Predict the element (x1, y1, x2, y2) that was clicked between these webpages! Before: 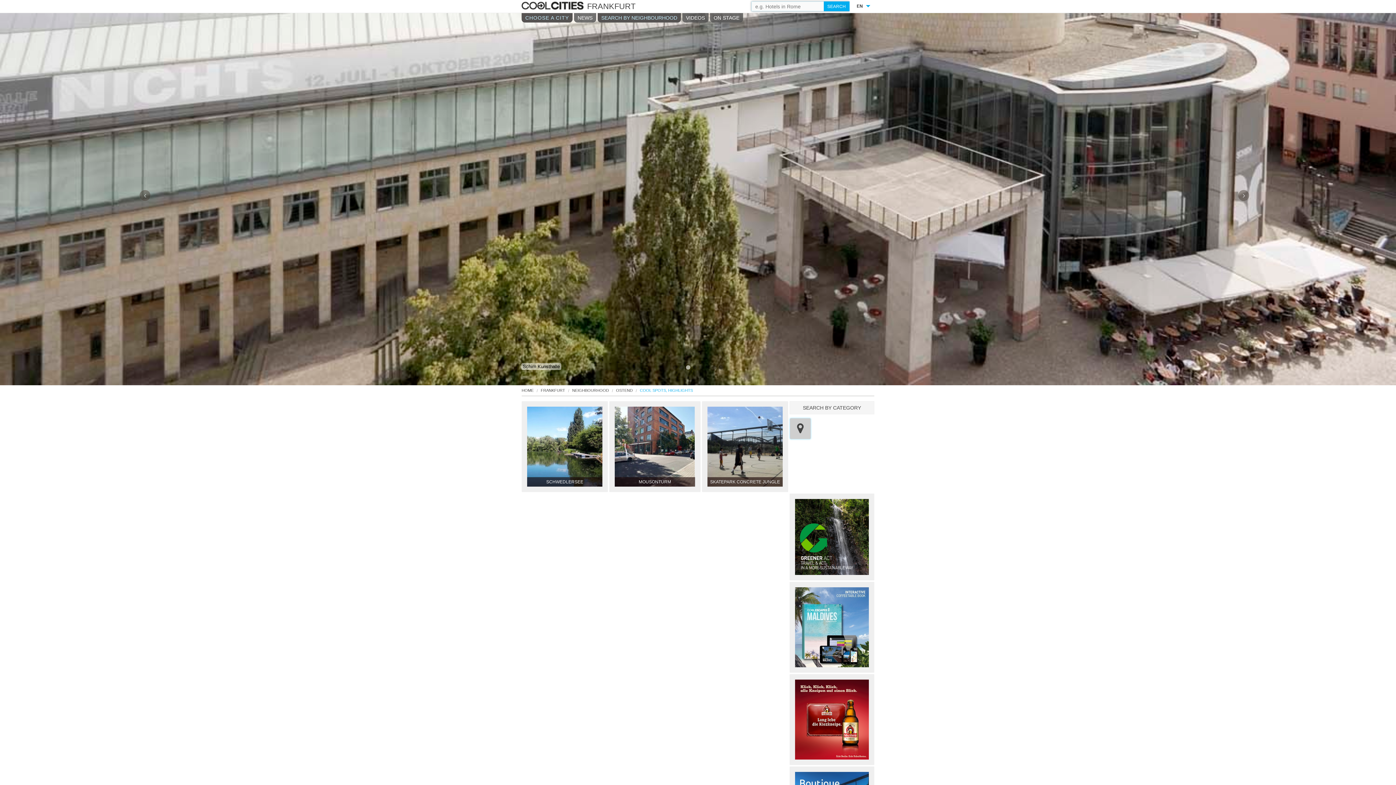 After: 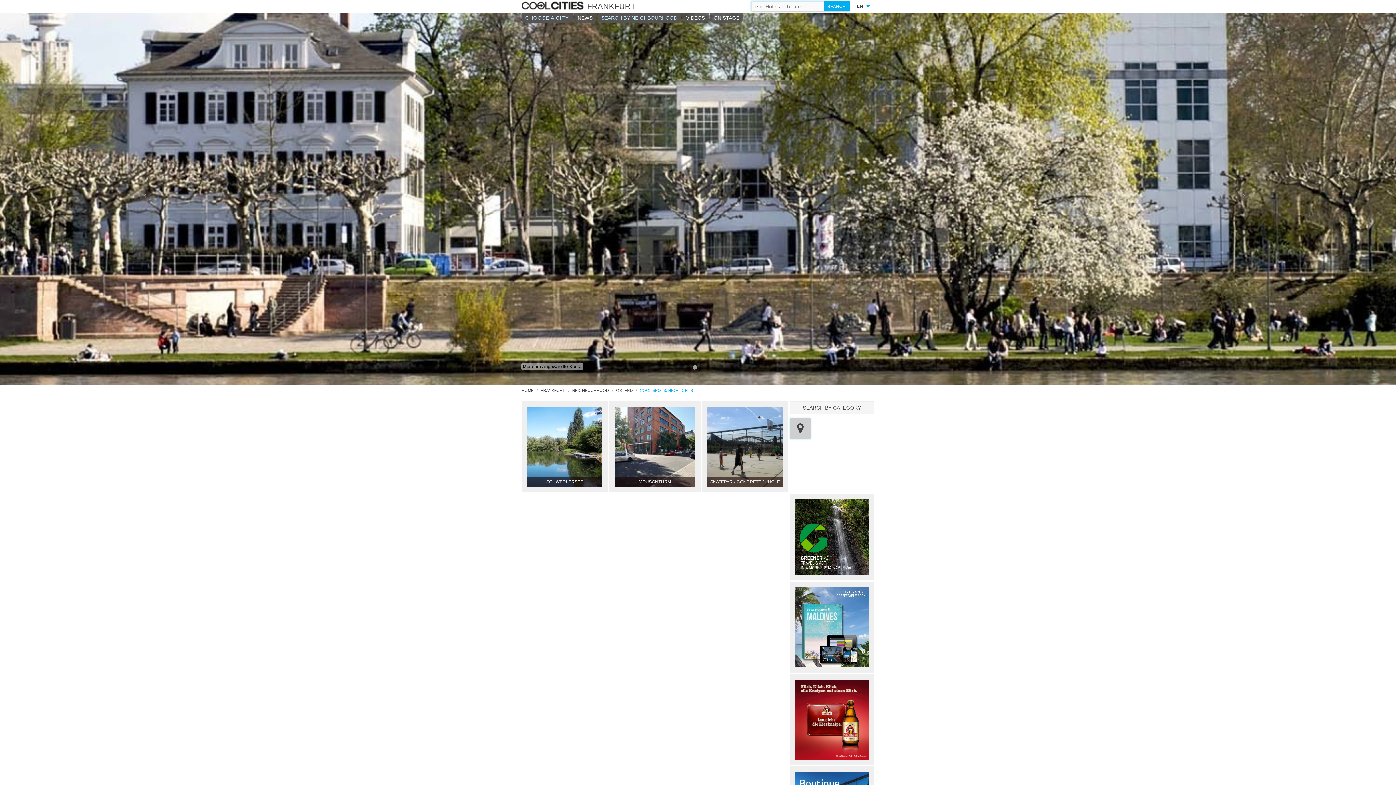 Action: bbox: (849, 0, 874, 12) label: EN